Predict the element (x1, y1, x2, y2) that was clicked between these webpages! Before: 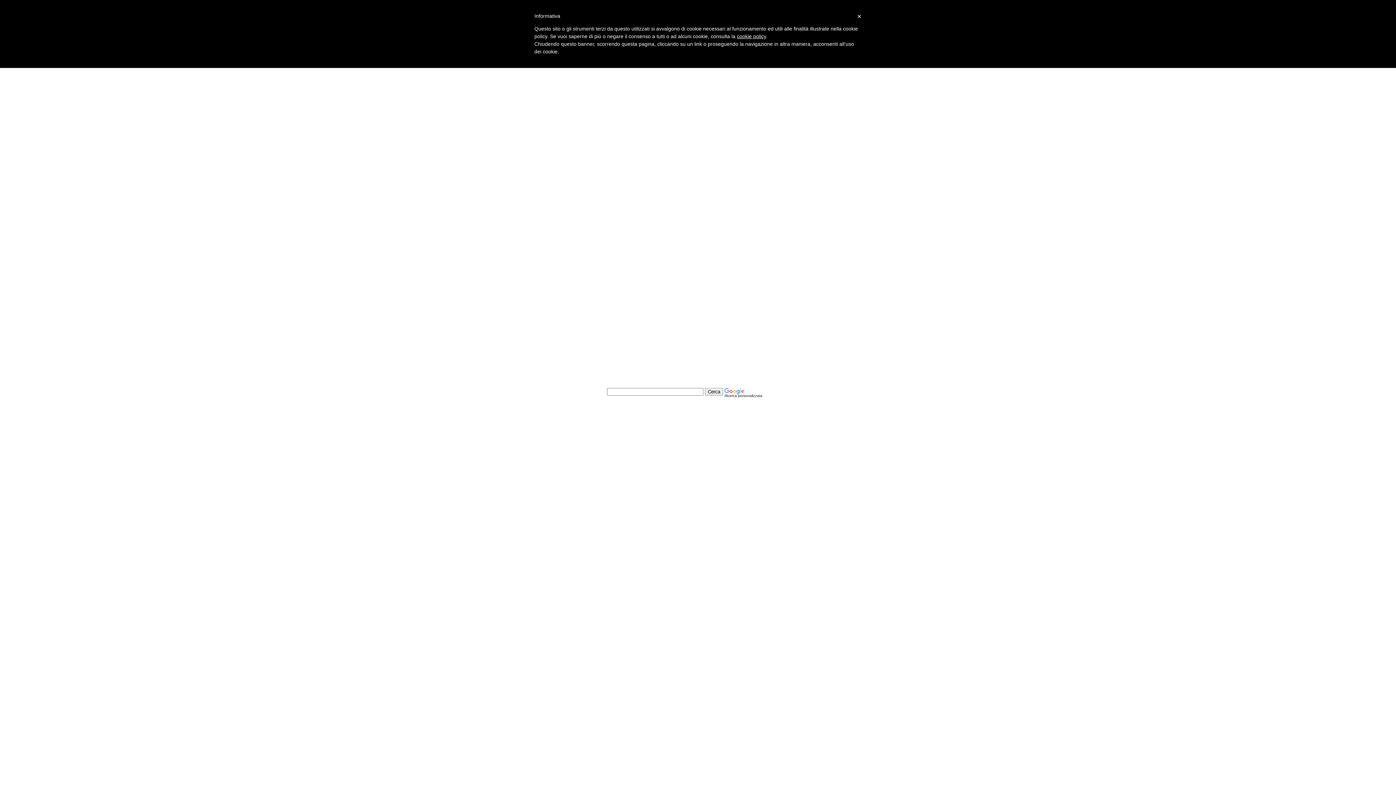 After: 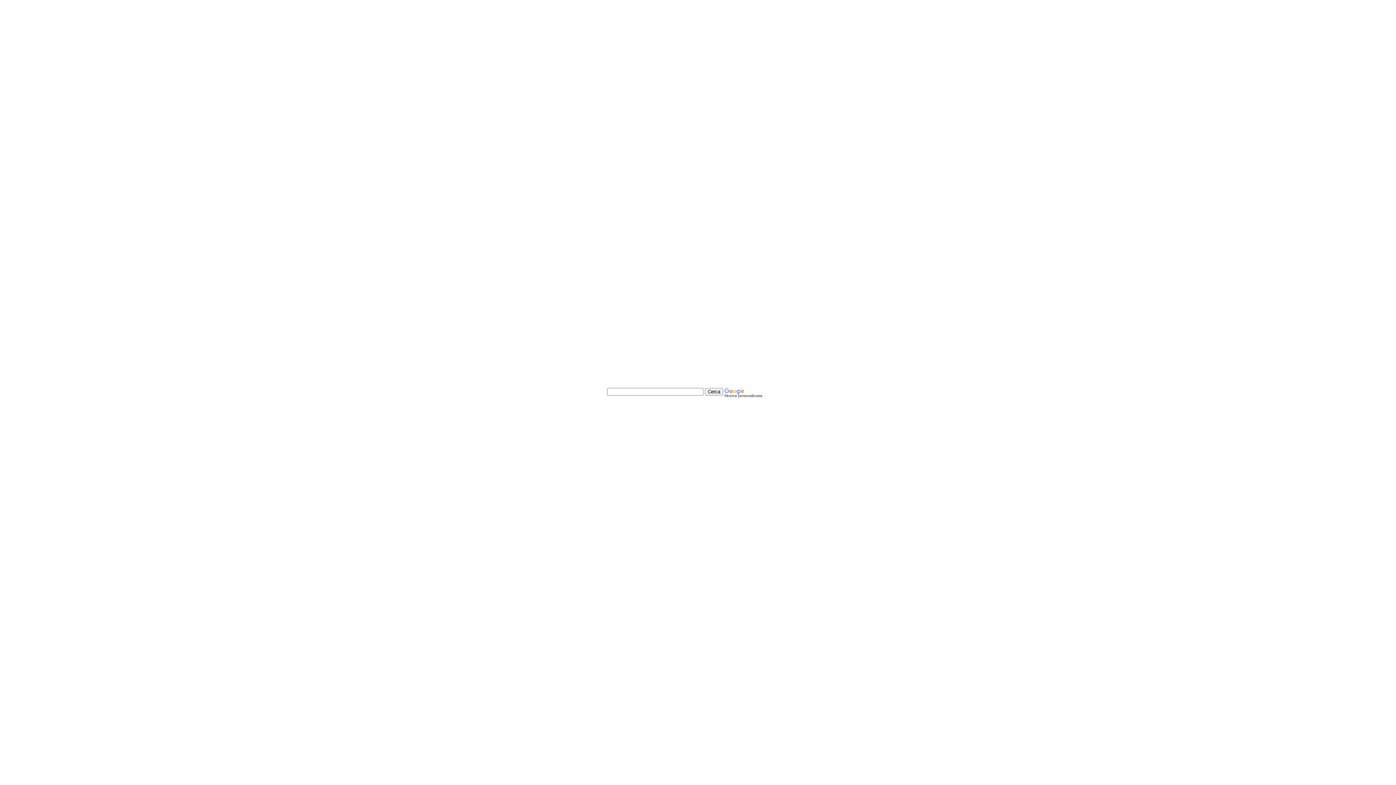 Action: label: × bbox: (857, 12, 861, 20)